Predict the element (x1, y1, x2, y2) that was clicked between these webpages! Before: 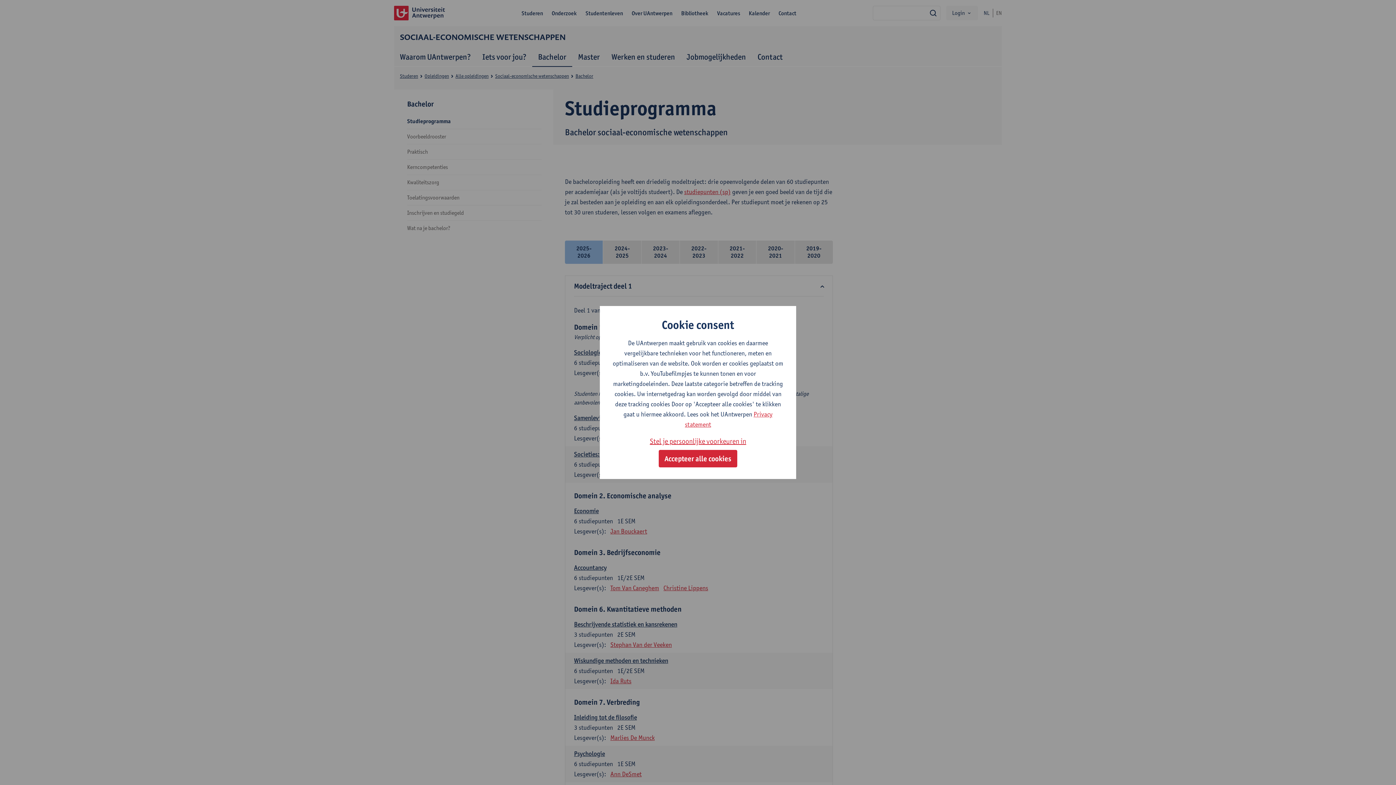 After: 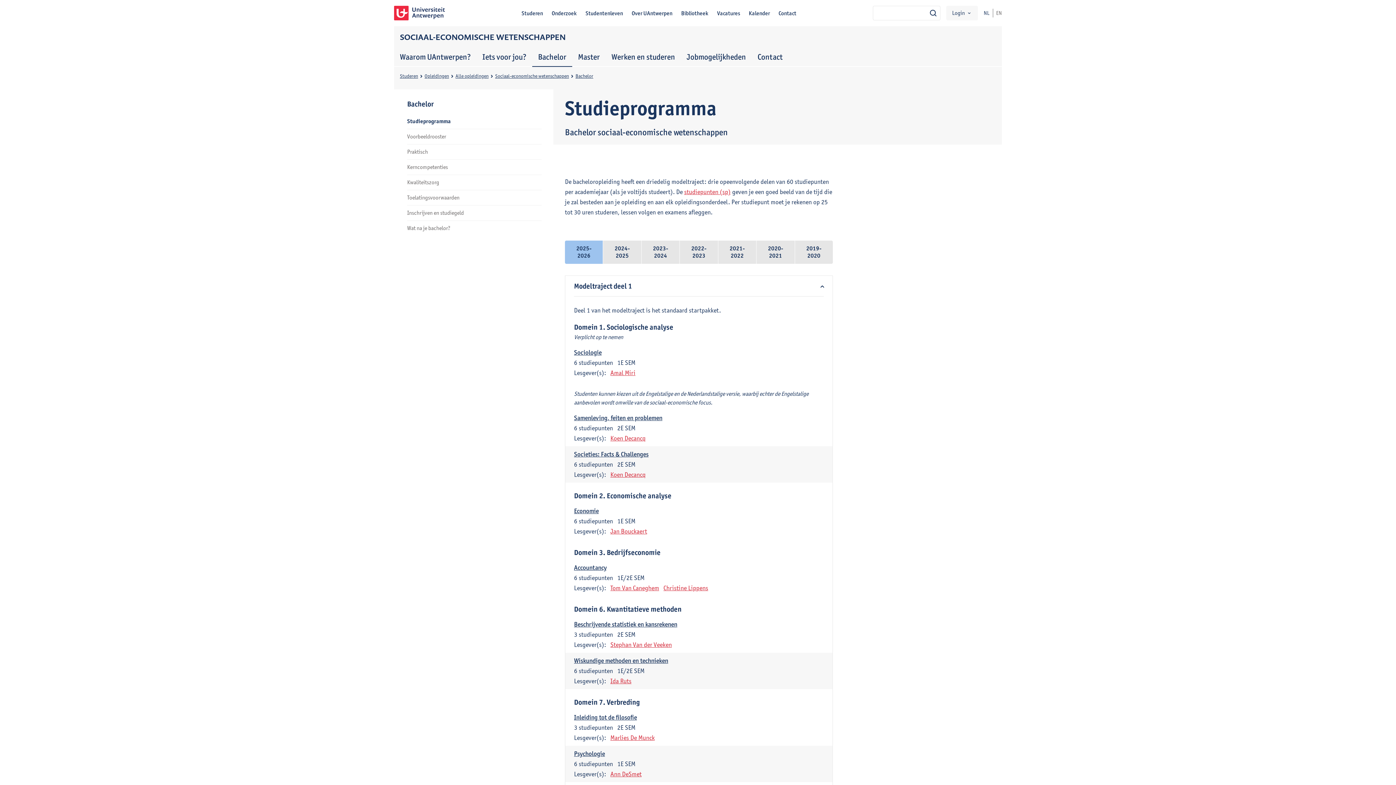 Action: bbox: (658, 450, 737, 467) label: Accepteer alle cookies